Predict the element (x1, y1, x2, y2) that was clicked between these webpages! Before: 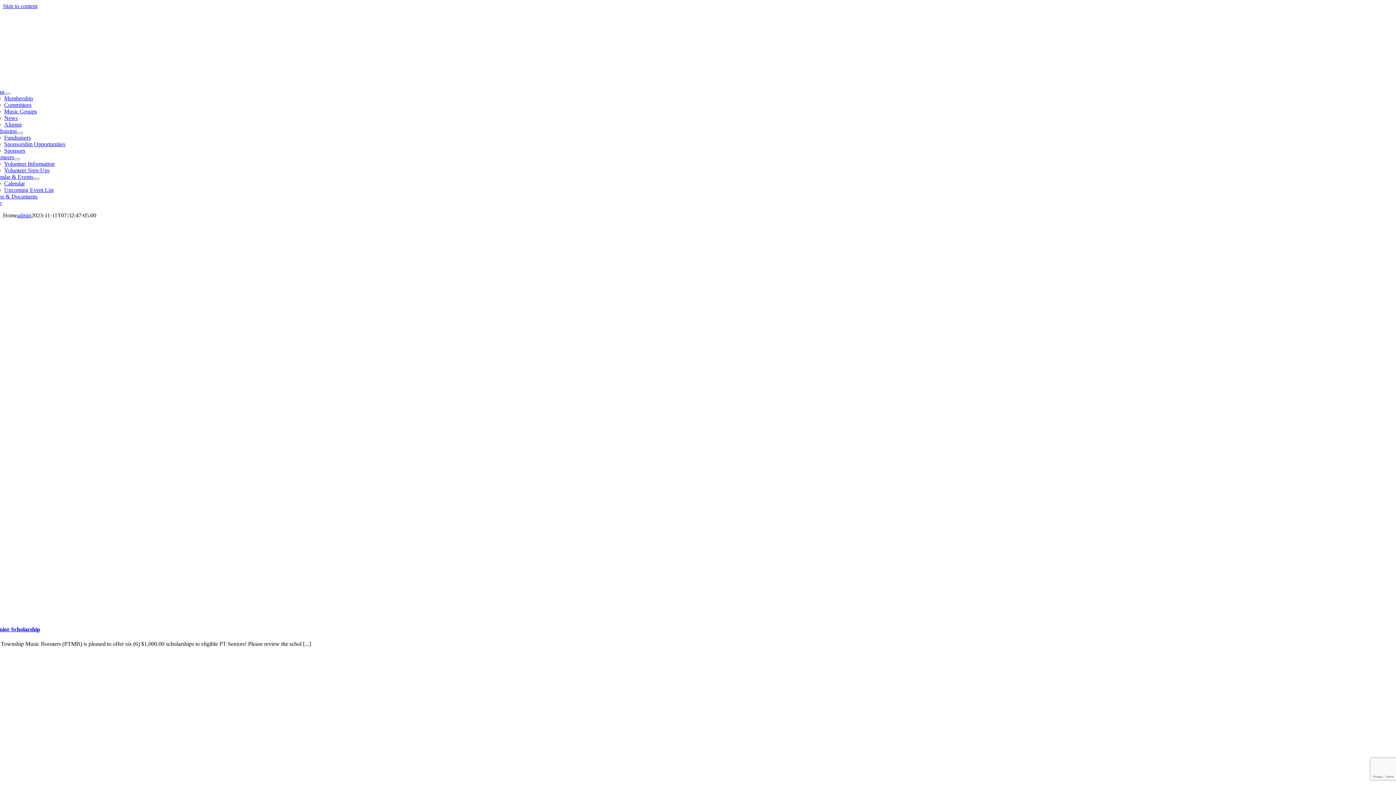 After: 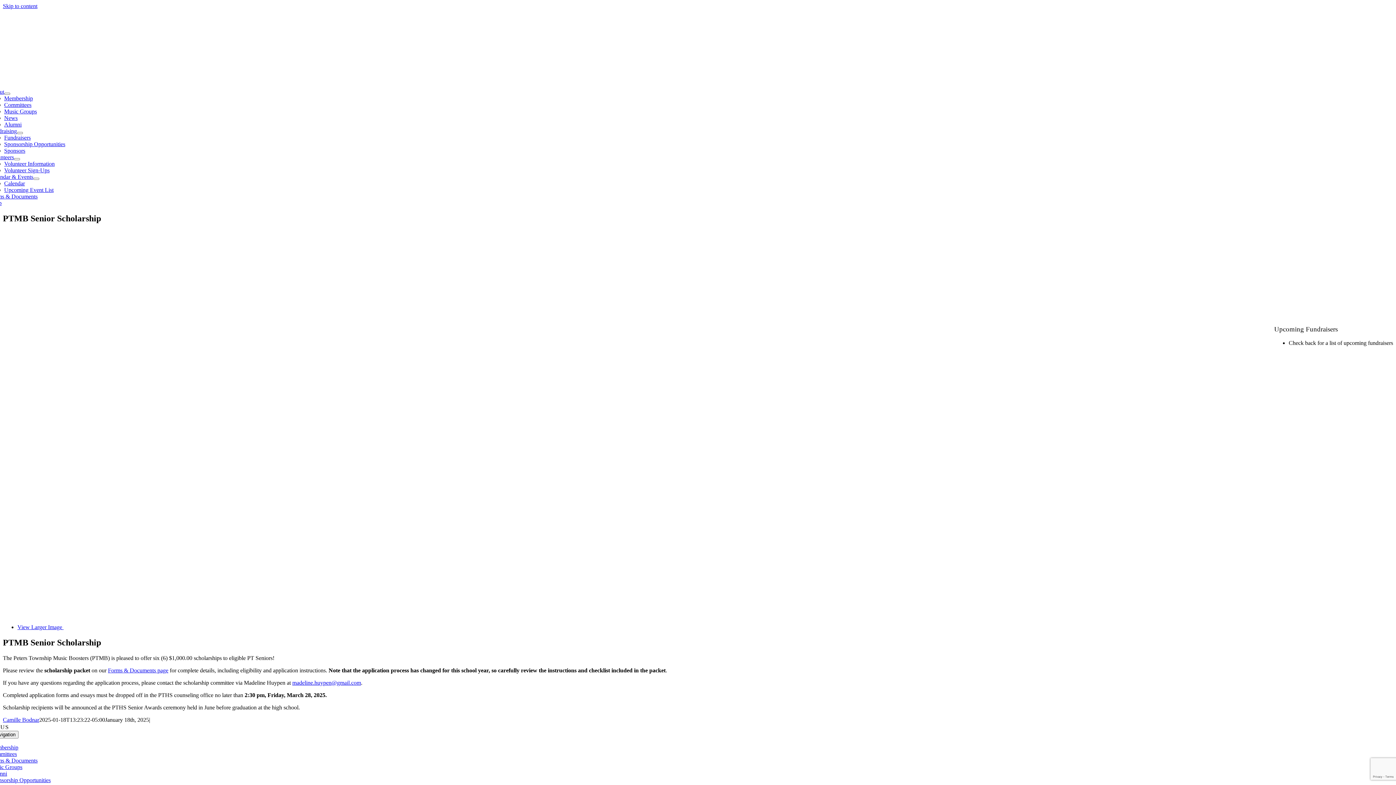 Action: label: PTMB Senior Scholarship bbox: (-24, 626, 40, 632)